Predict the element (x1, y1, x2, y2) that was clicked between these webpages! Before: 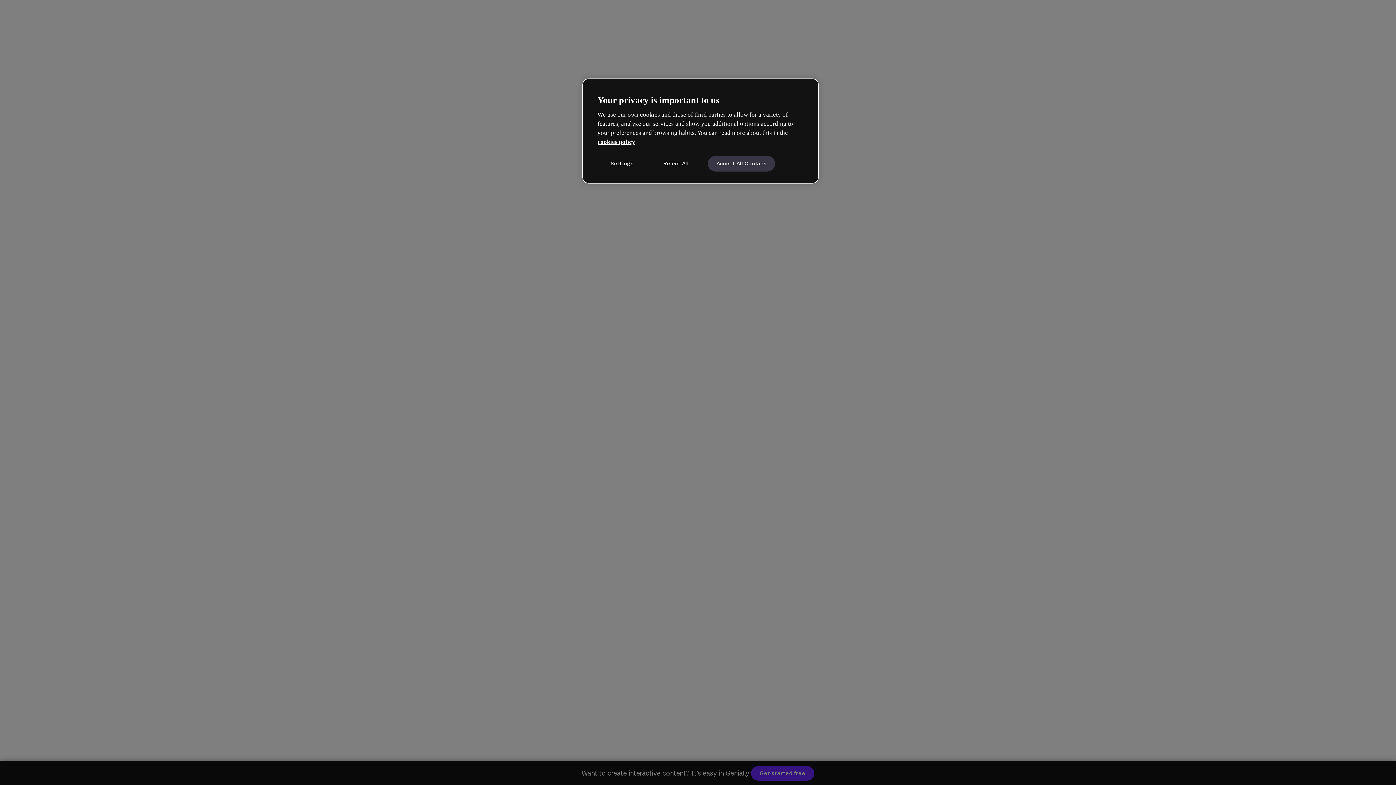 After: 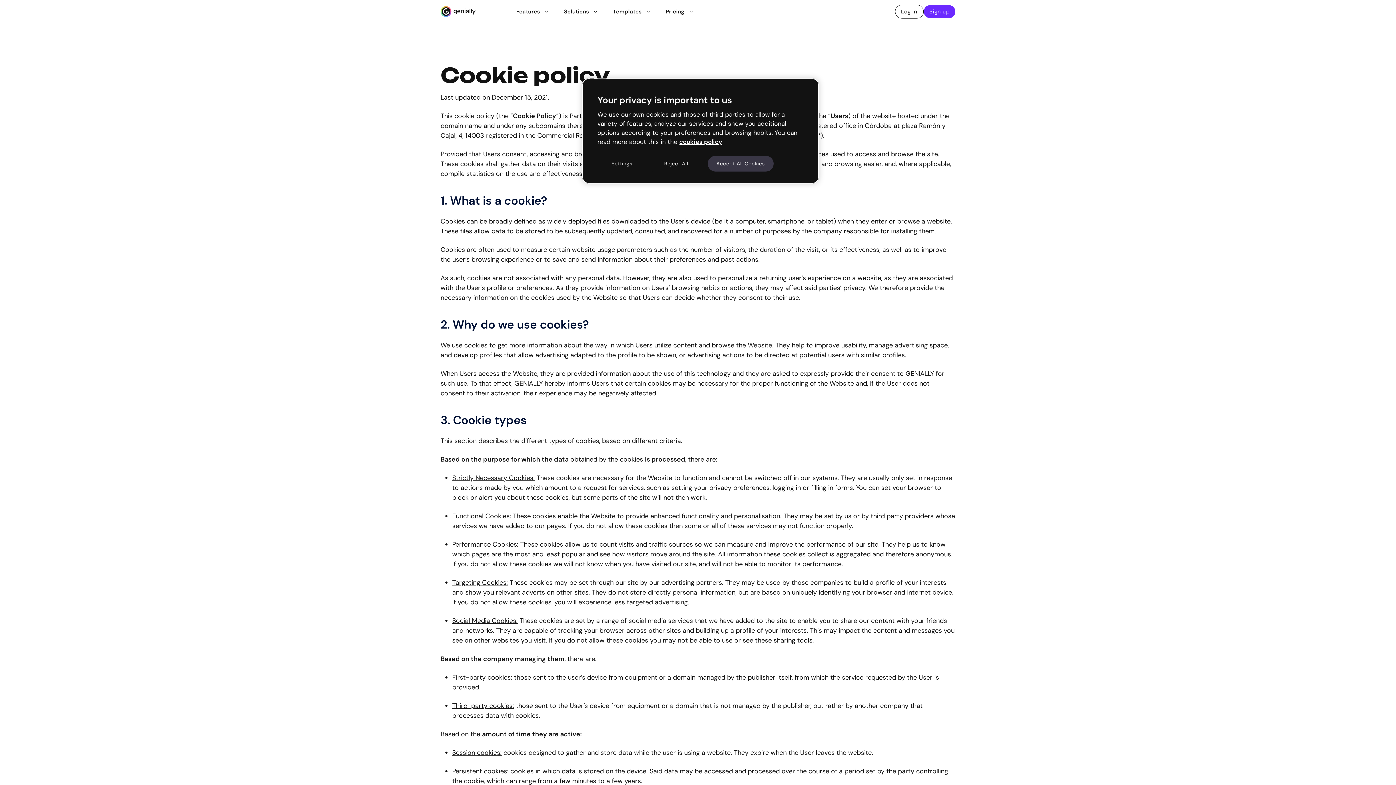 Action: bbox: (597, 138, 635, 145) label: cookies policy